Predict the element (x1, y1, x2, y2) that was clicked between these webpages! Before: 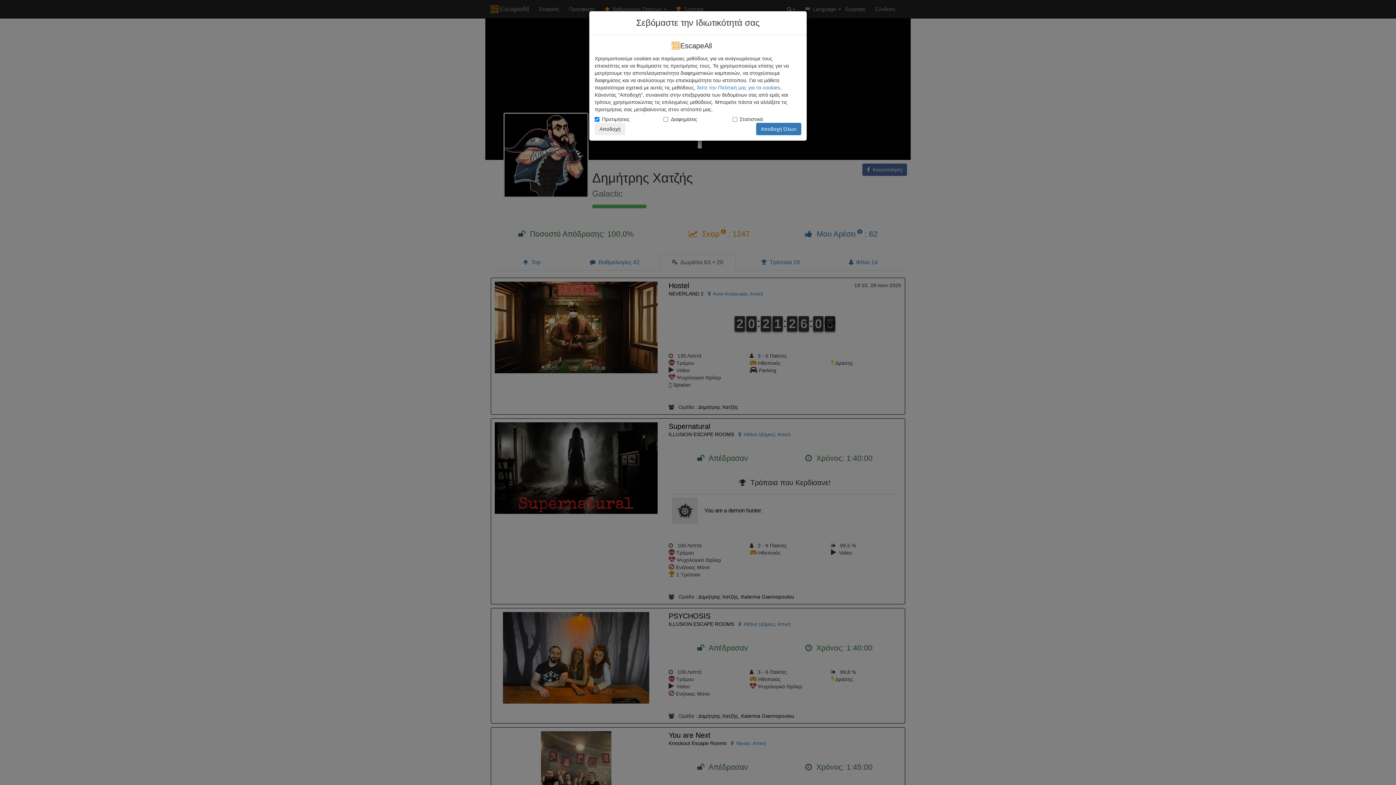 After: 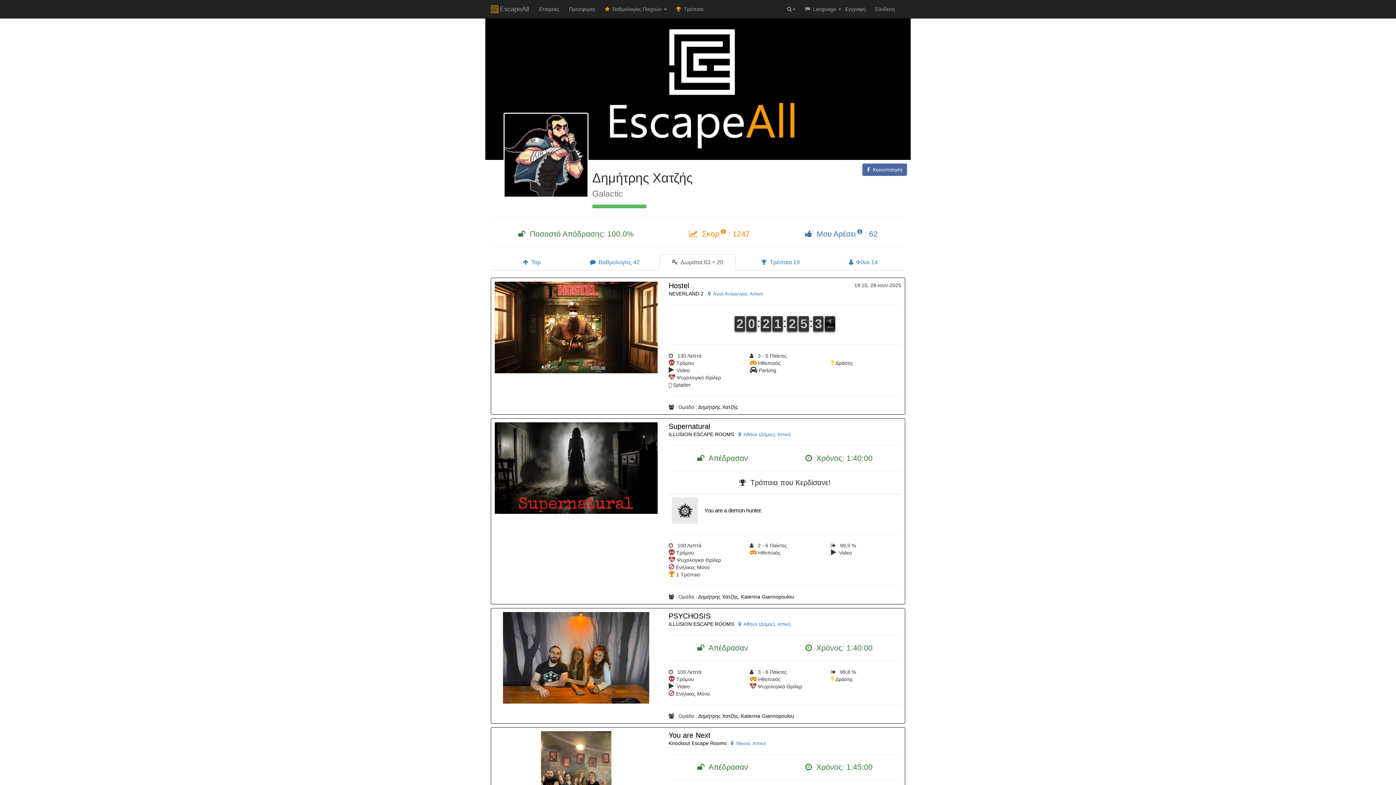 Action: bbox: (594, 122, 625, 135) label: Αποδοχή